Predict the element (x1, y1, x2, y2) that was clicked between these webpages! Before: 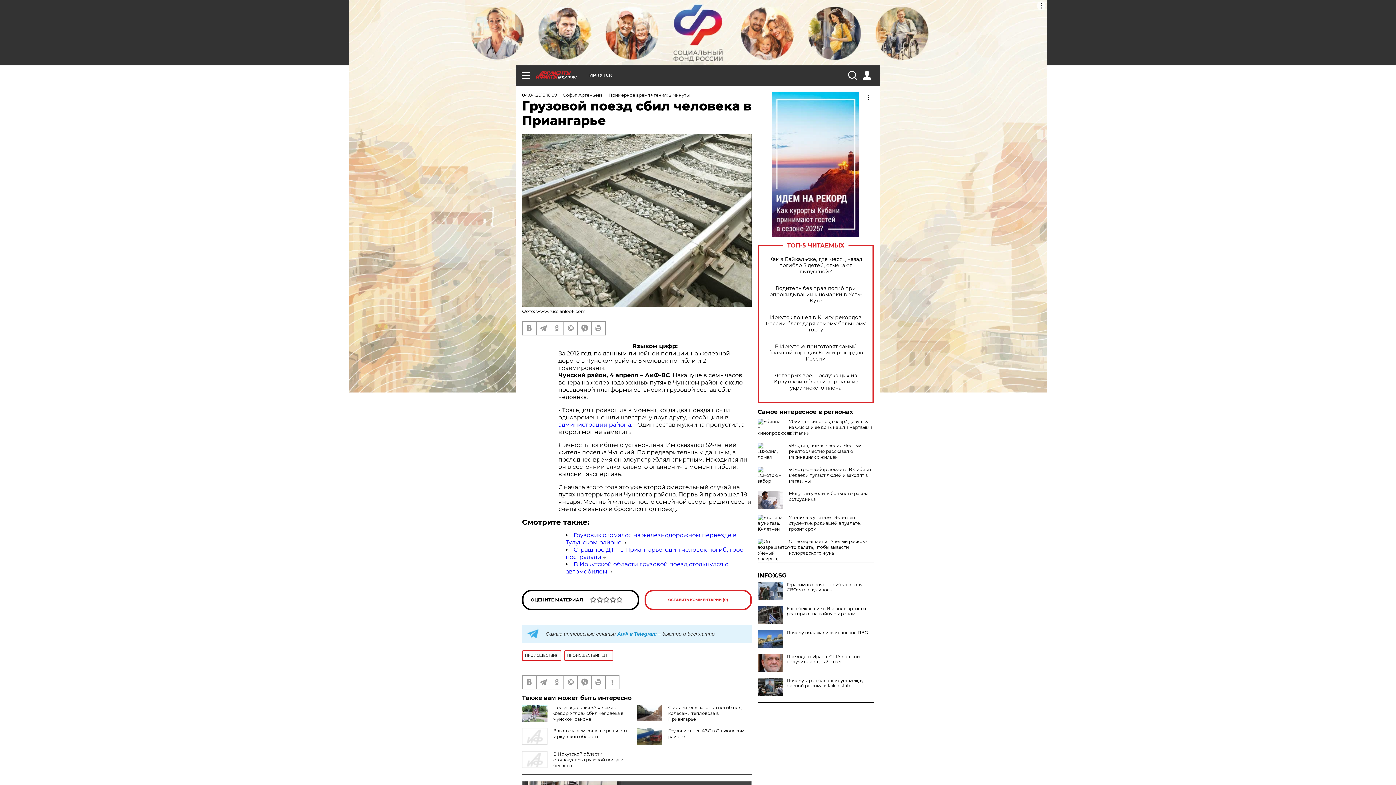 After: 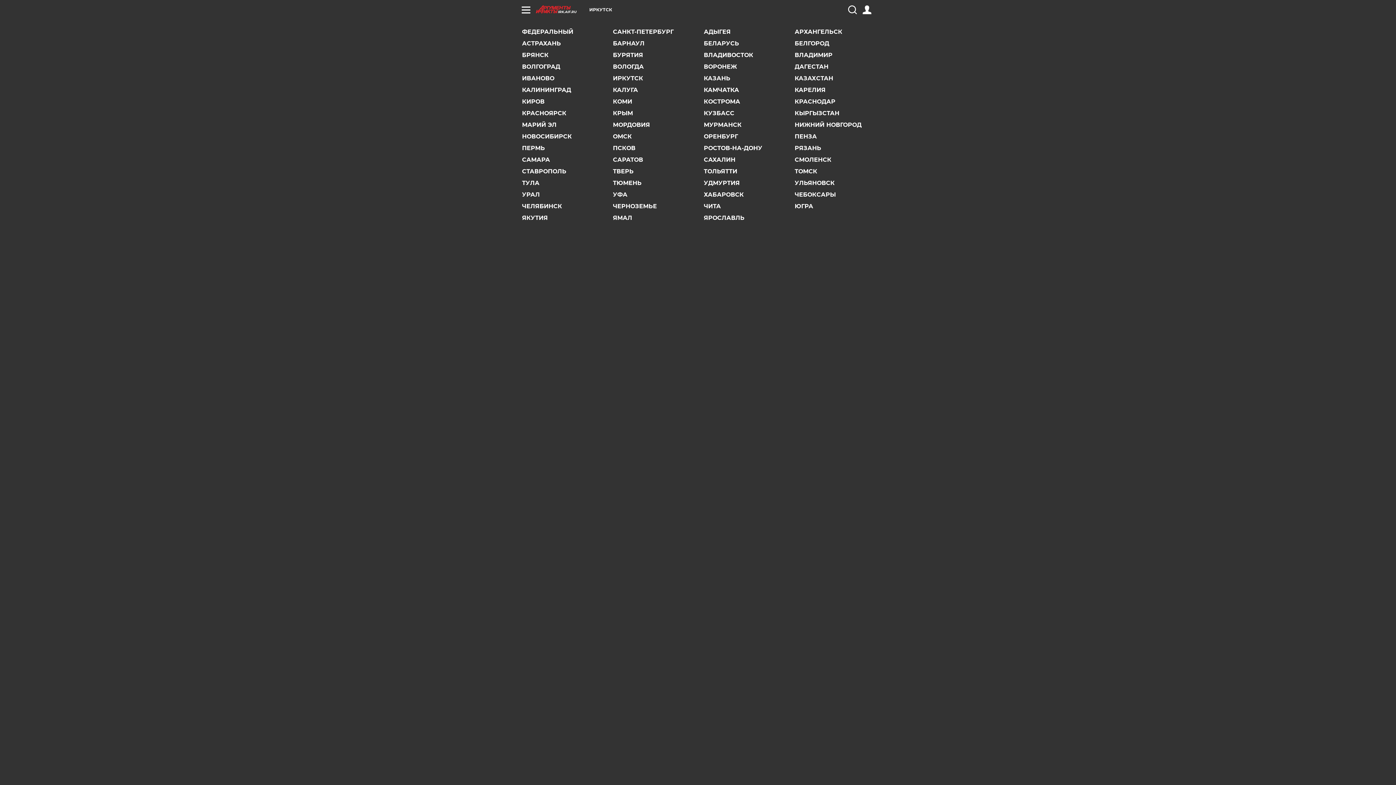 Action: bbox: (589, 73, 612, 77) label: ИРКУТСК